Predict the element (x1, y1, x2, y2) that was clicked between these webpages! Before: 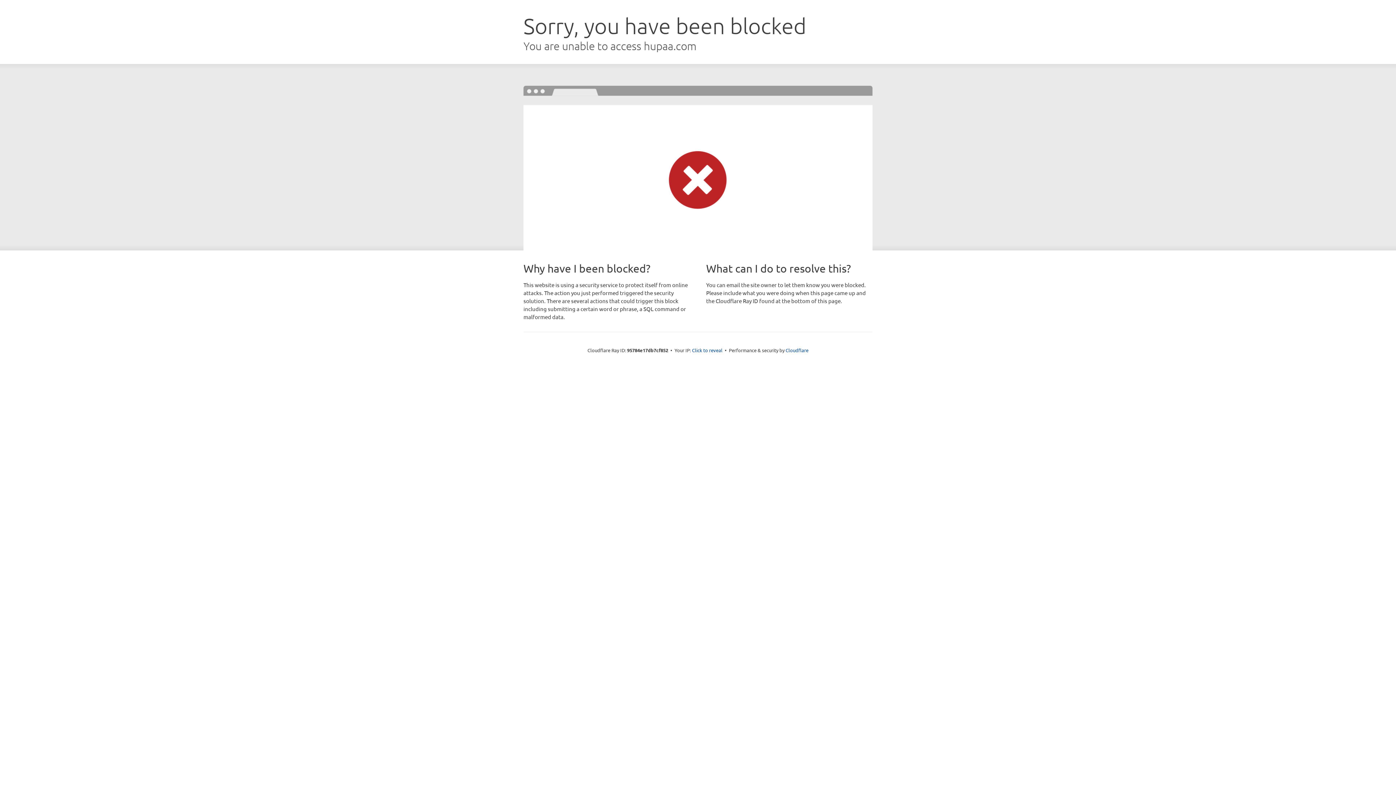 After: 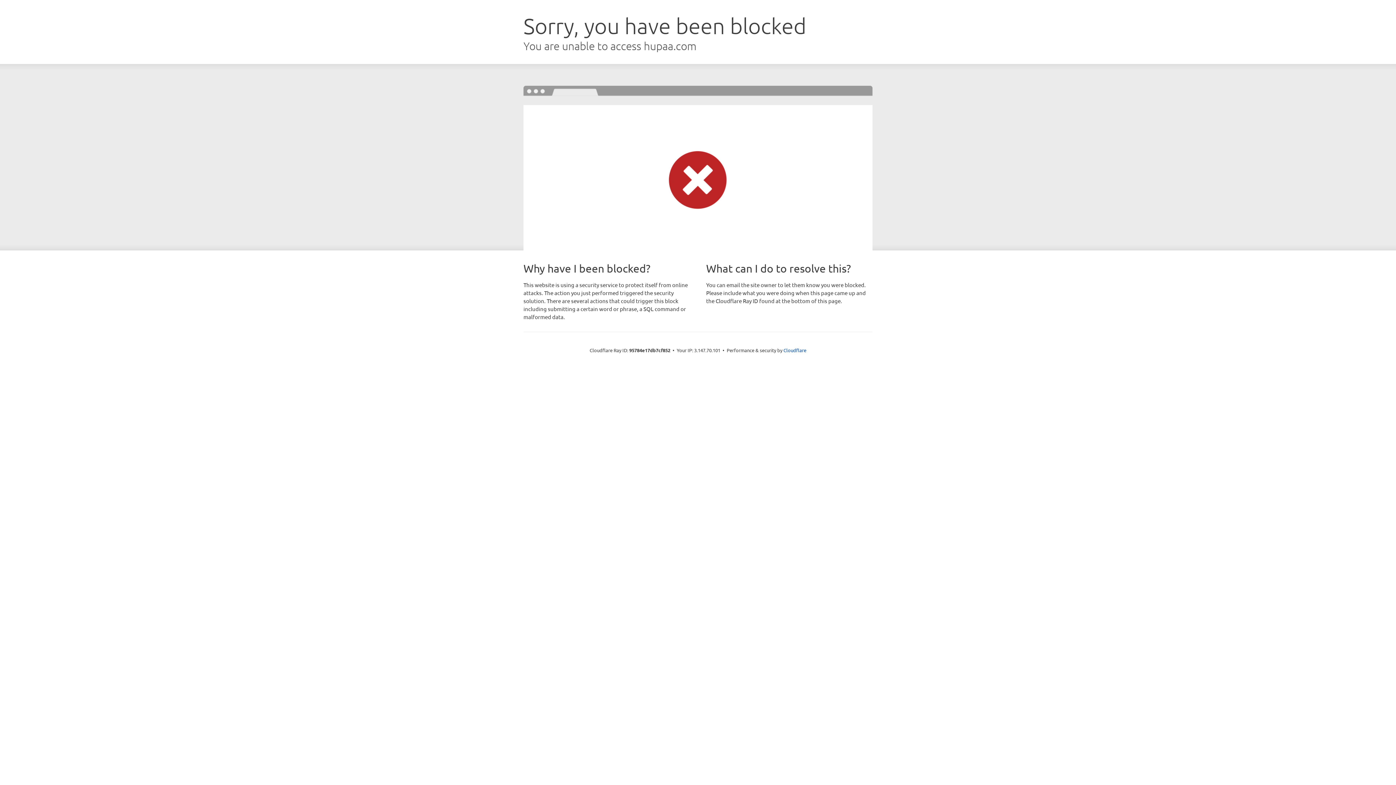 Action: label: Click to reveal bbox: (692, 346, 722, 353)